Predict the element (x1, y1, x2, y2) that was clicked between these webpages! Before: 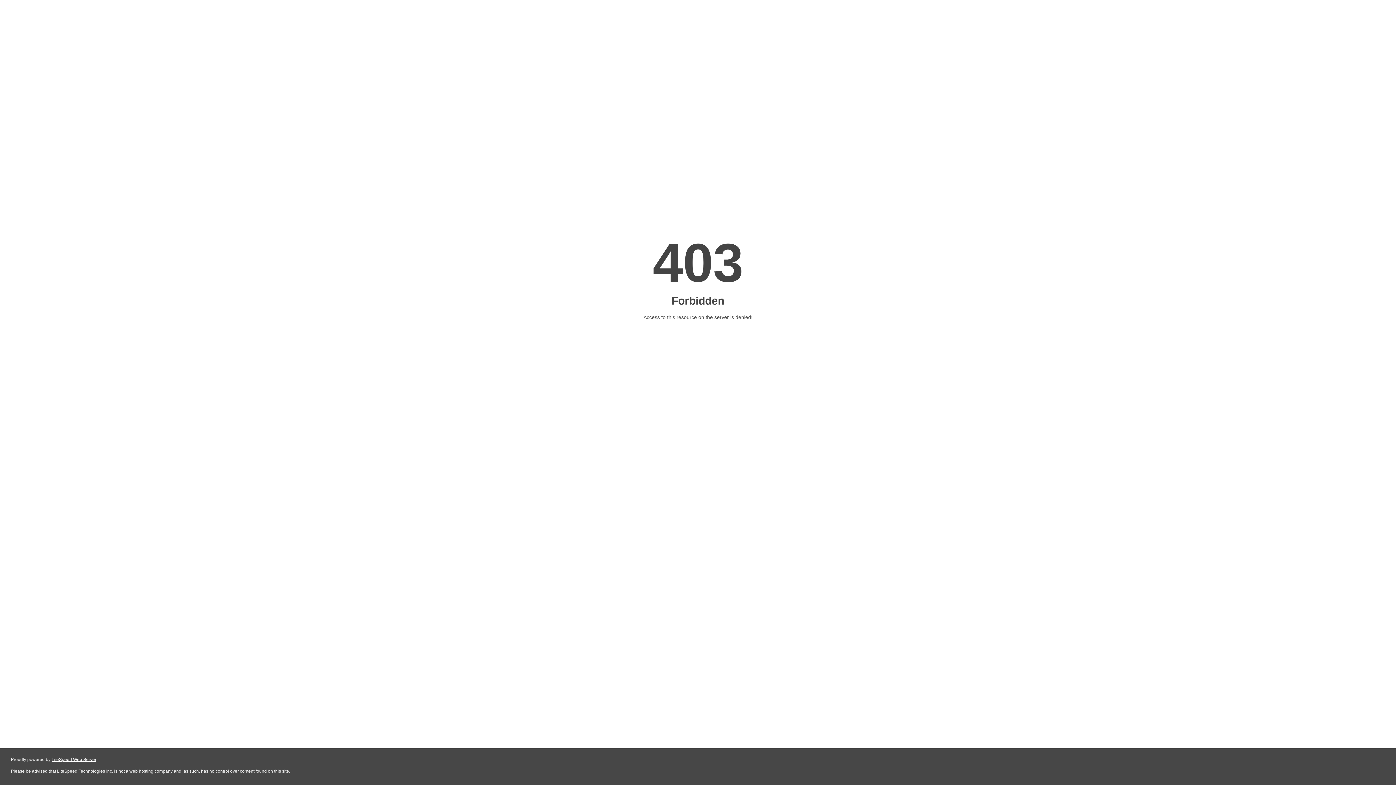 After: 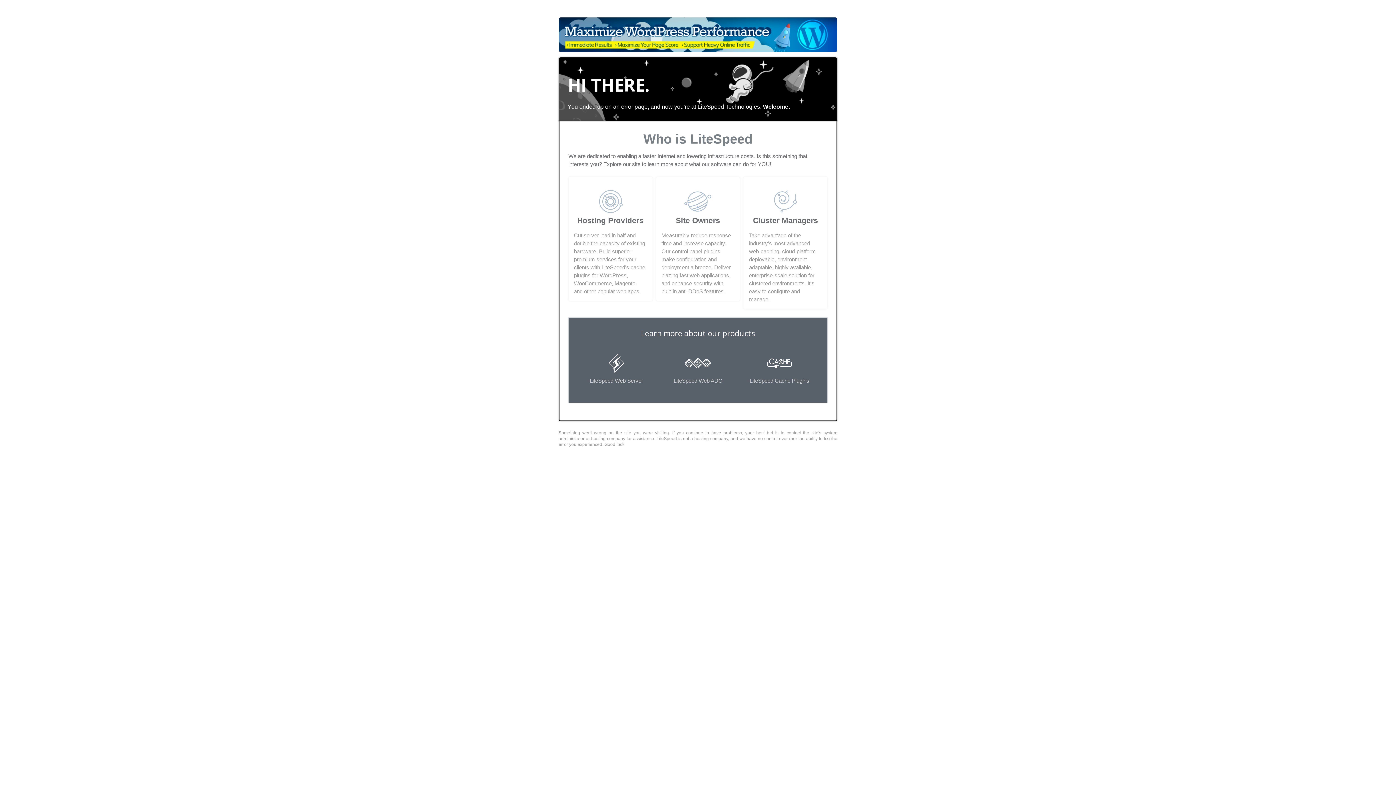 Action: bbox: (51, 757, 96, 762) label: LiteSpeed Web Server